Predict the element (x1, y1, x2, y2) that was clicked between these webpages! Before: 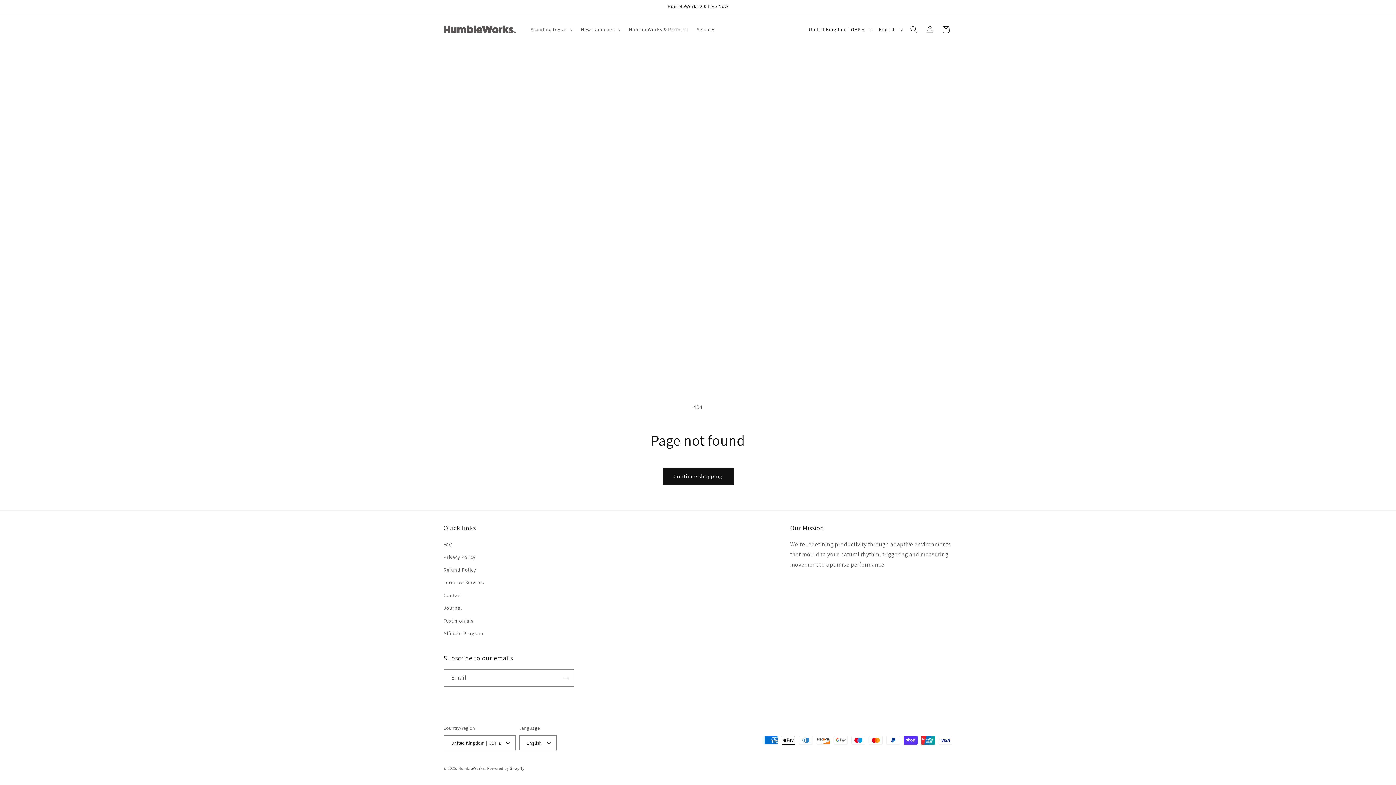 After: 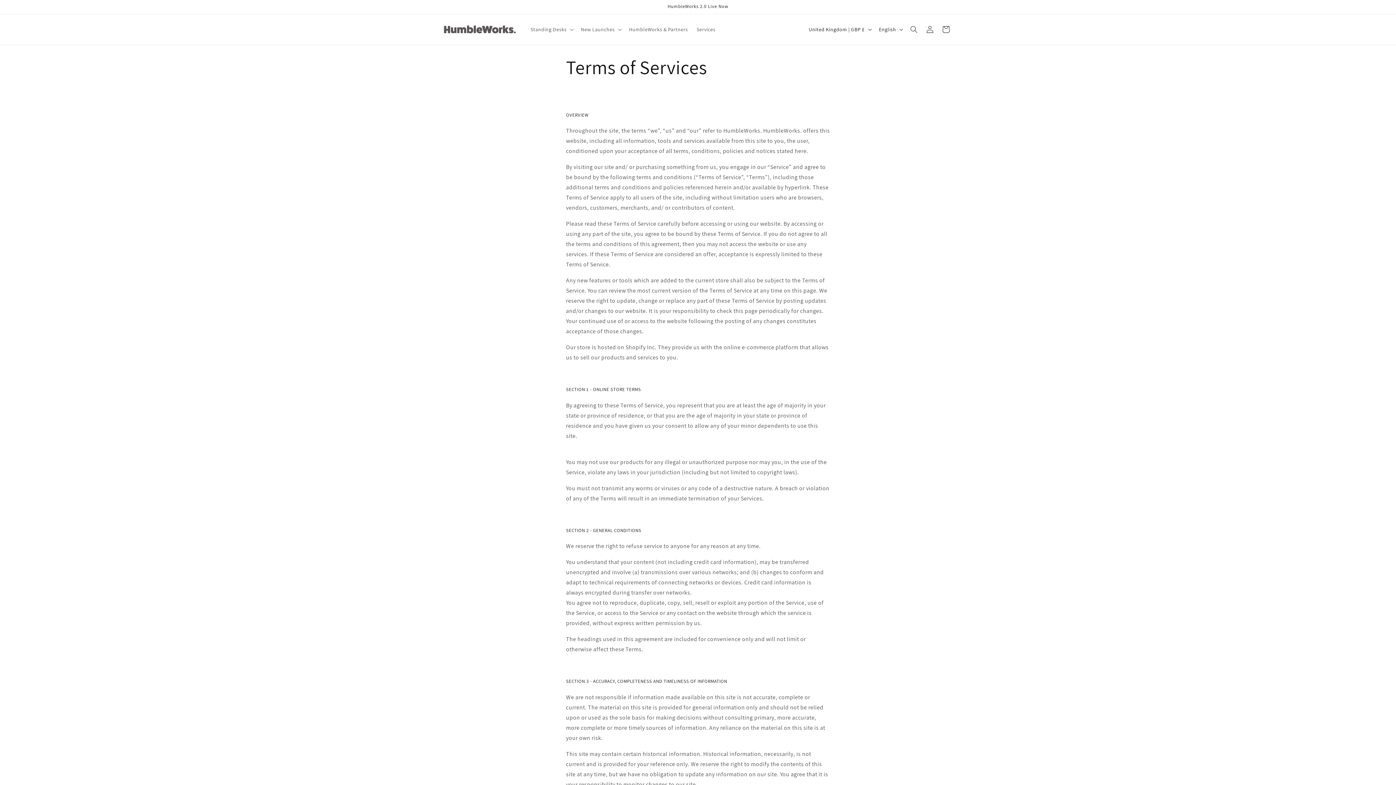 Action: label: Terms of Services bbox: (443, 576, 484, 589)